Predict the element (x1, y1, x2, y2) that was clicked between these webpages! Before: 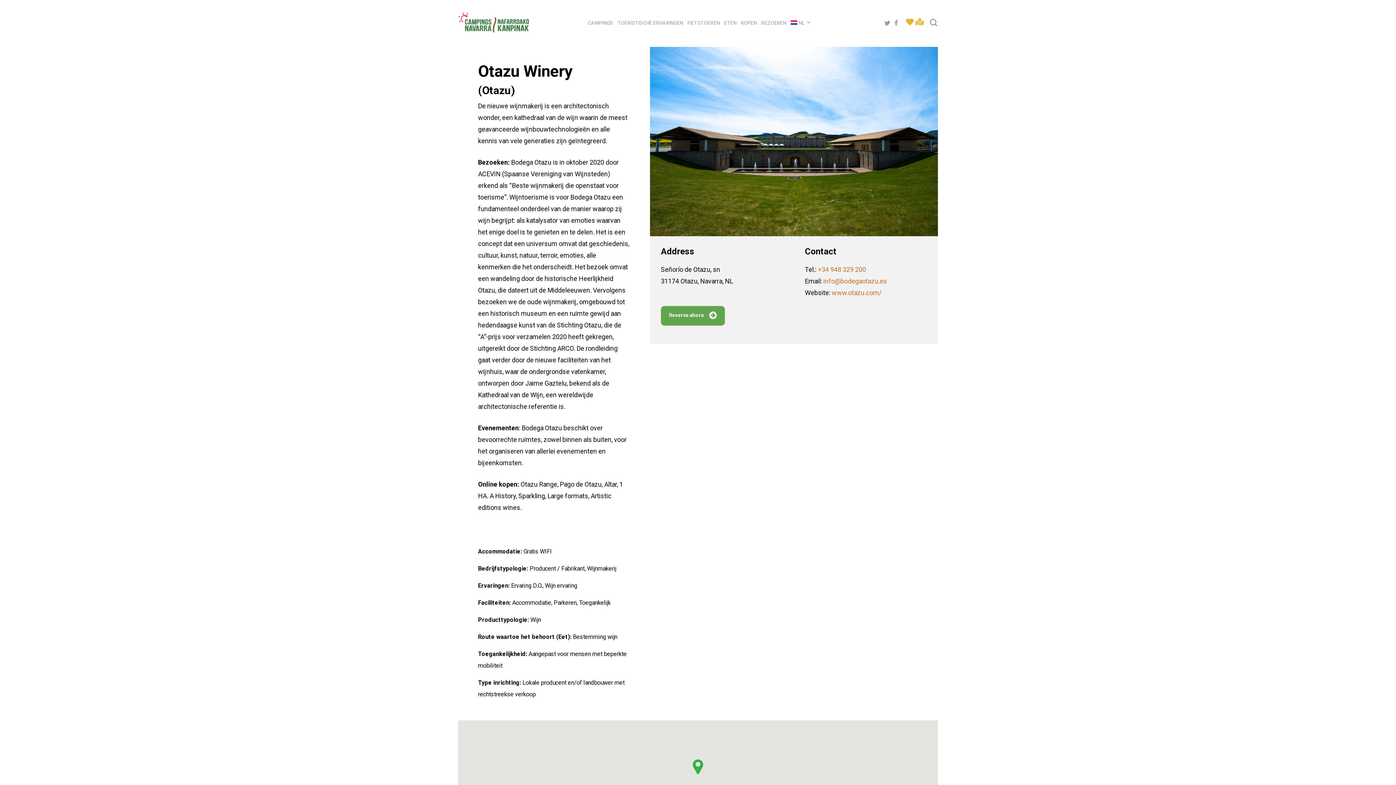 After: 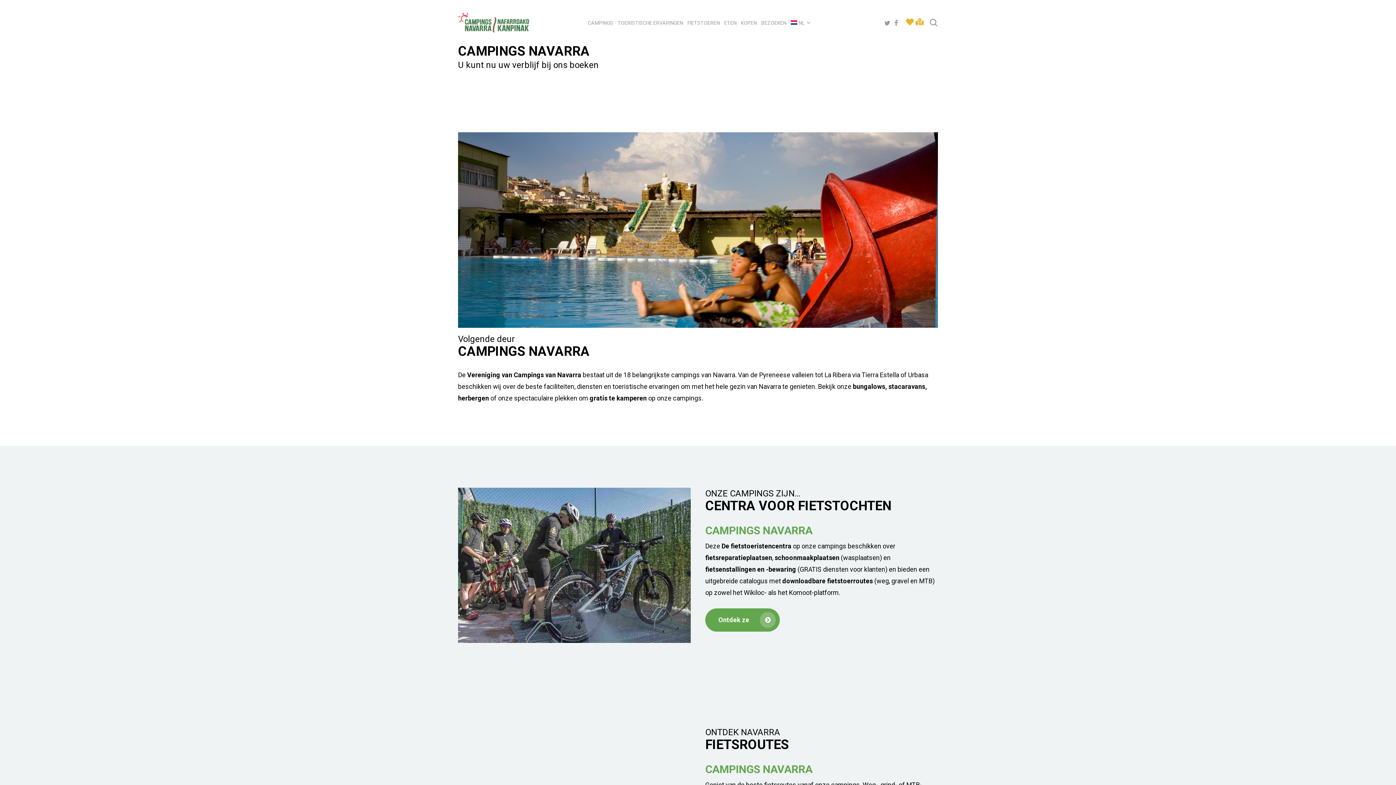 Action: bbox: (458, 12, 530, 33)